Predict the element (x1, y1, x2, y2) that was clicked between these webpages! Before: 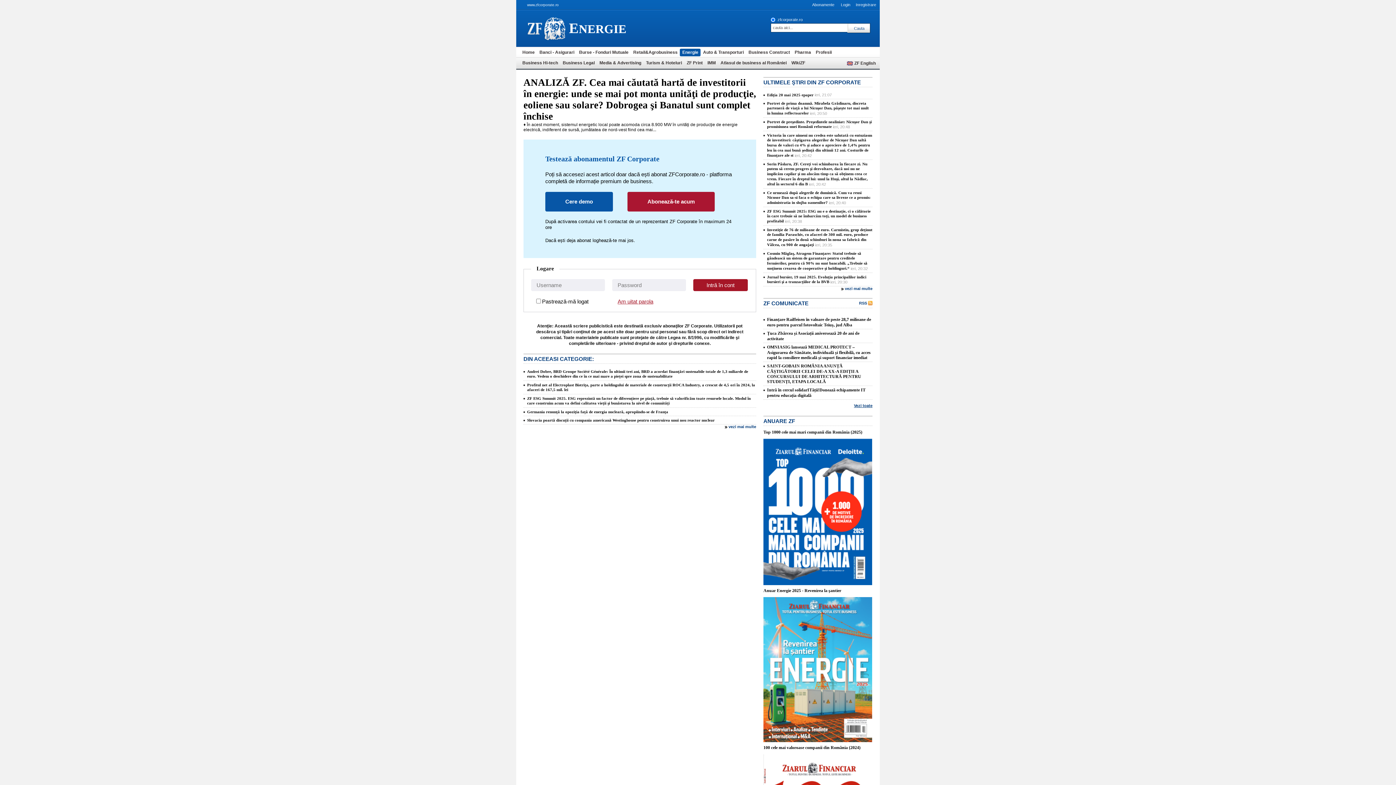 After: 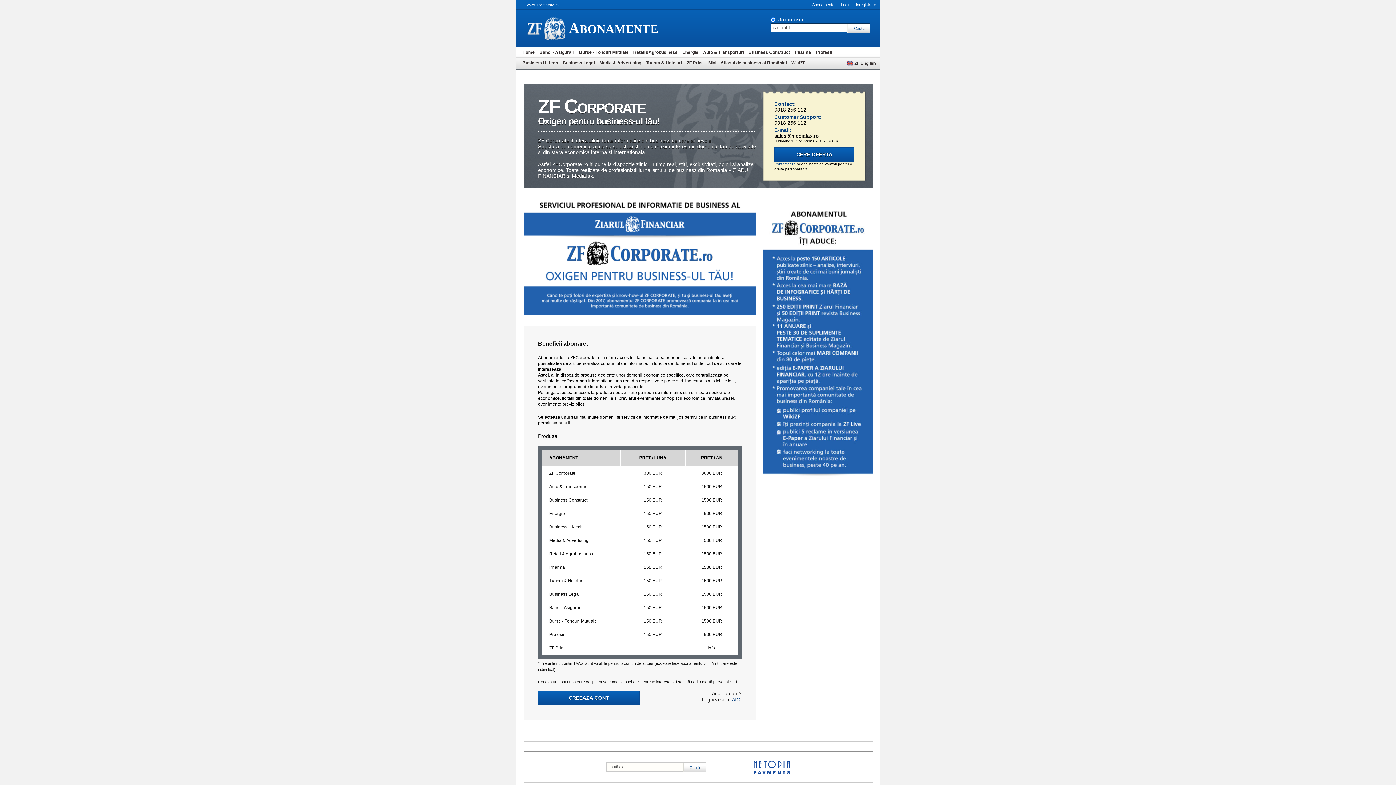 Action: label: Abonează-te acum bbox: (627, 192, 714, 211)